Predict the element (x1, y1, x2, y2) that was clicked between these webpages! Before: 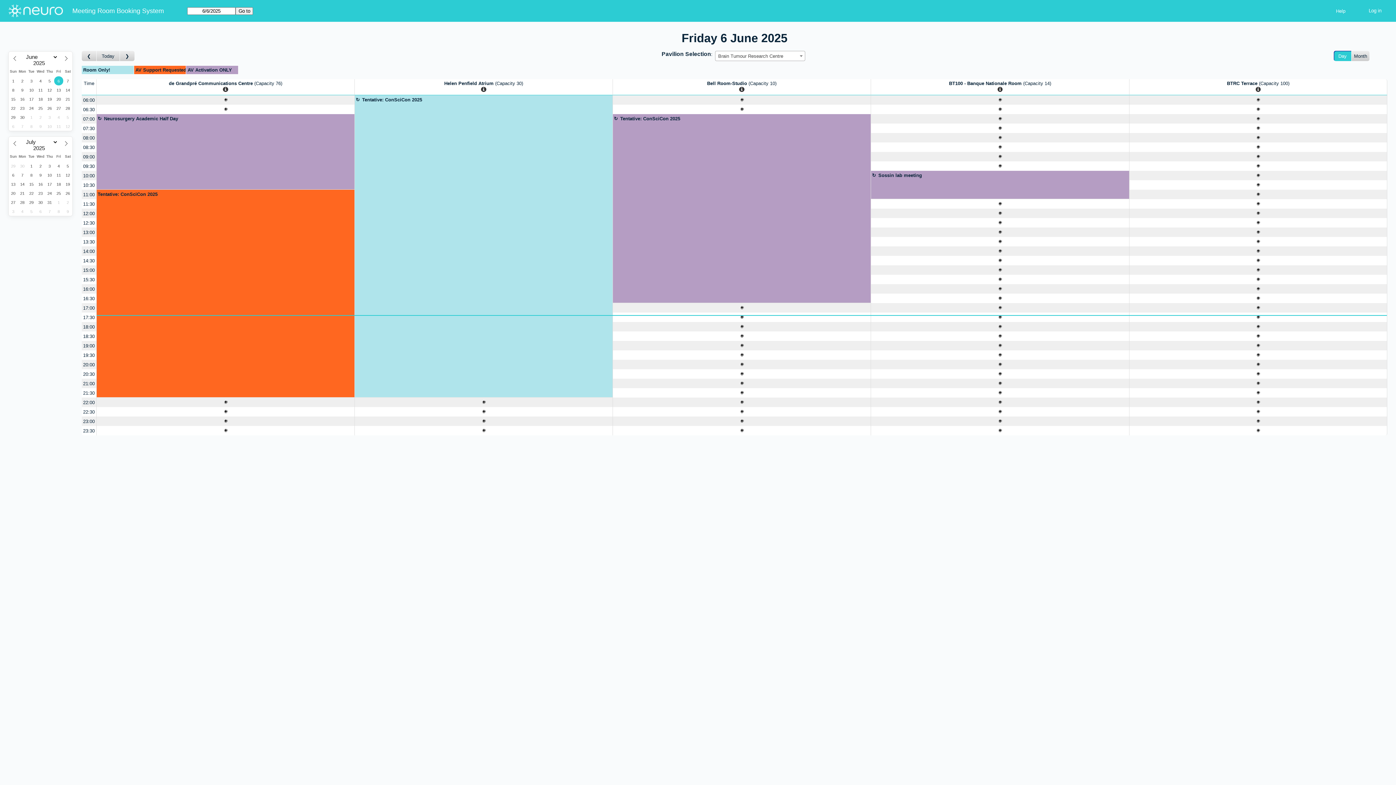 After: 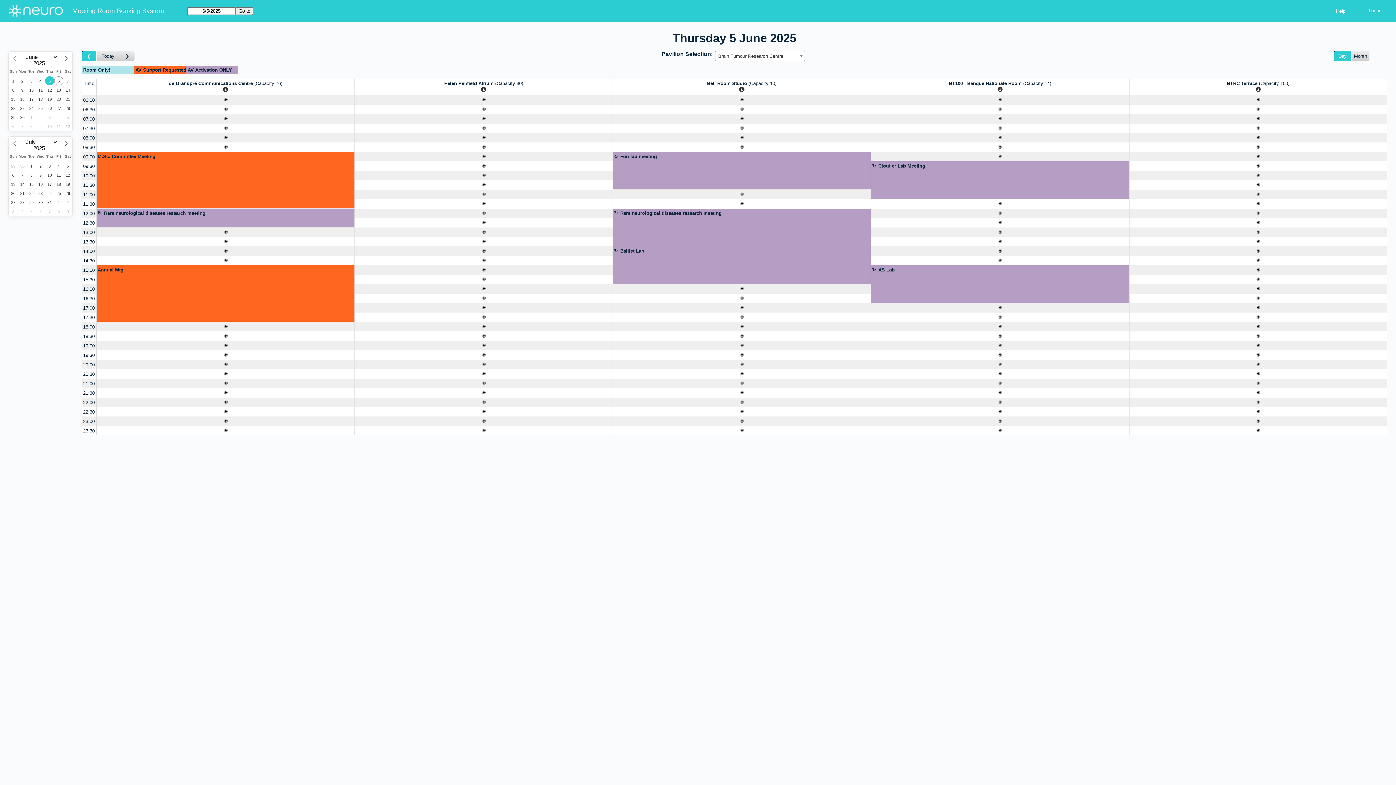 Action: bbox: (81, 50, 96, 61) label: Go to day before